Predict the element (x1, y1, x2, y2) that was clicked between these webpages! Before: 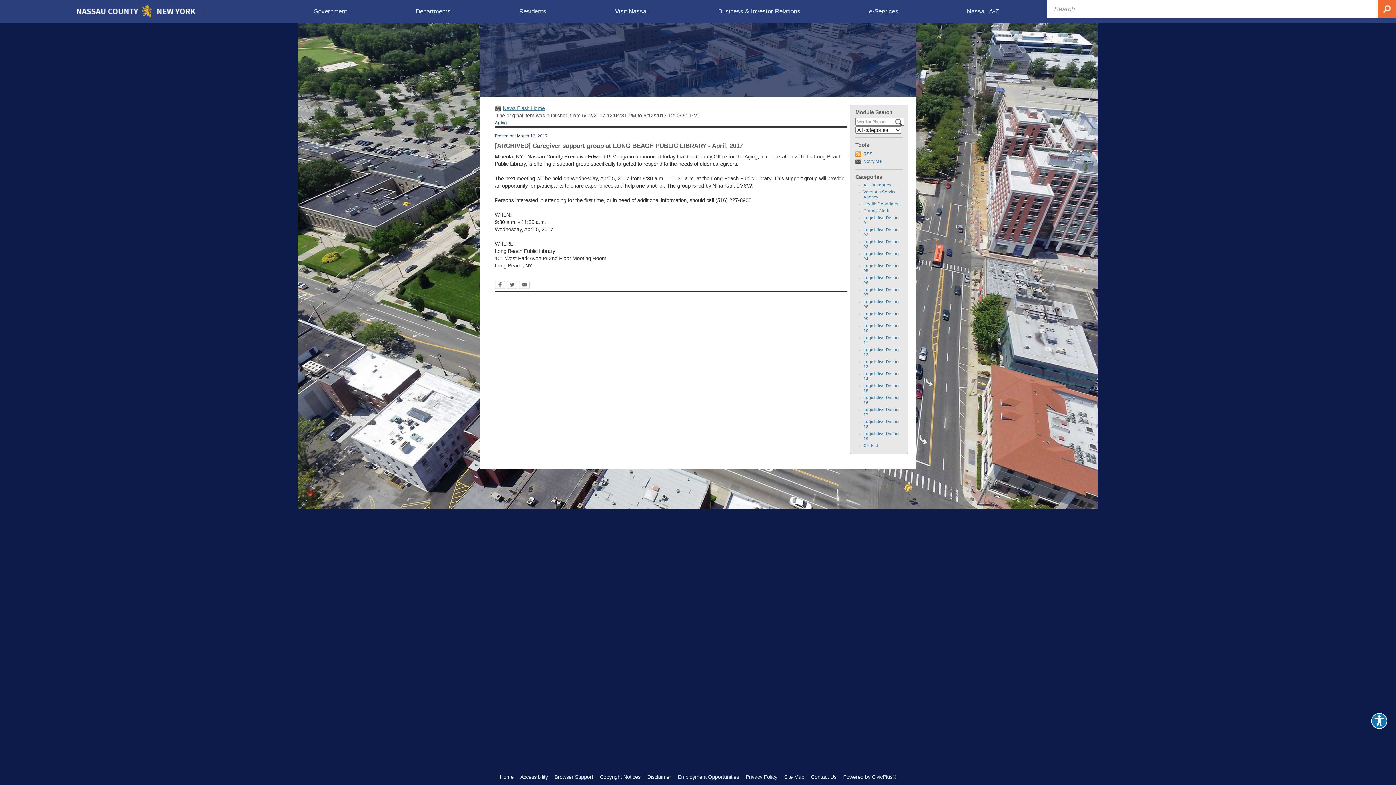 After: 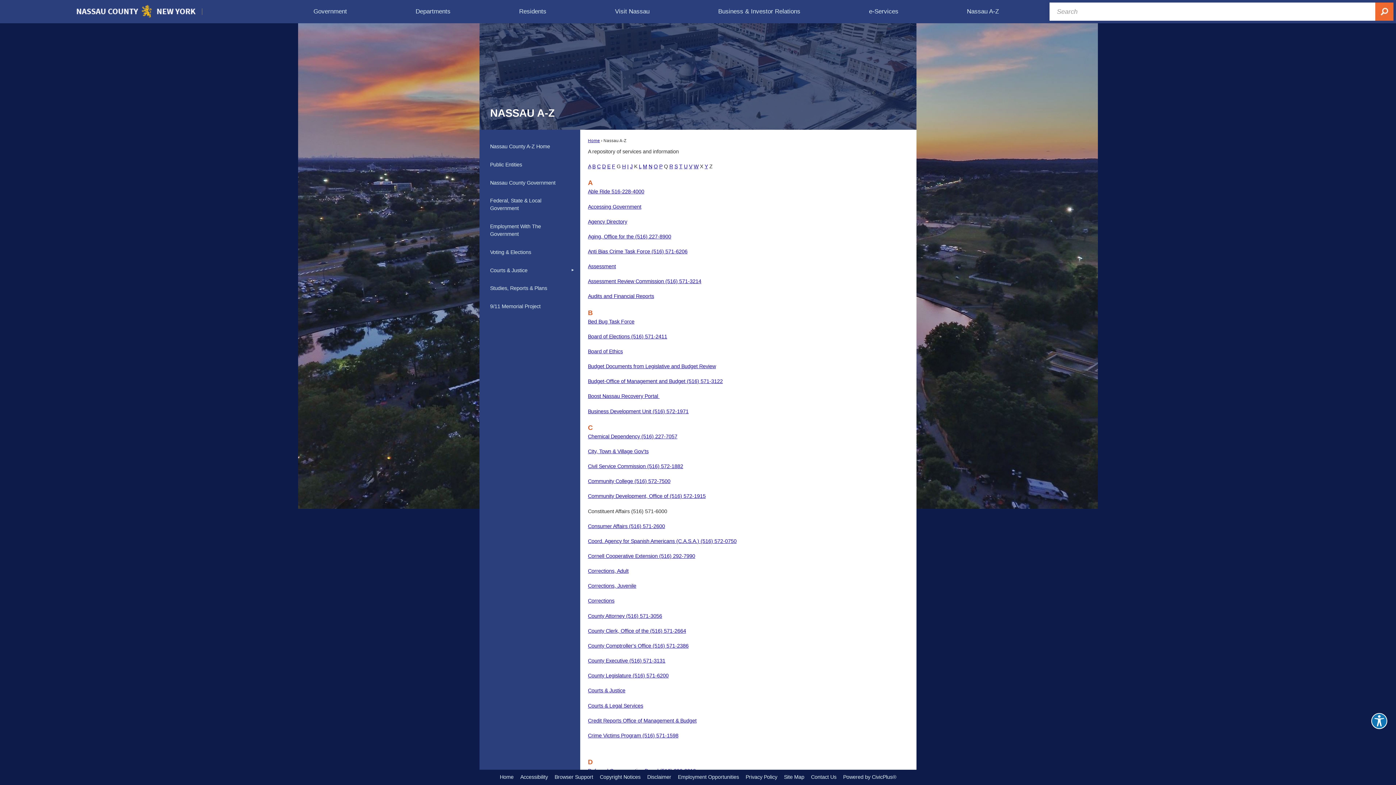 Action: bbox: (933, 0, 1033, 22) label: Nassau A-Z